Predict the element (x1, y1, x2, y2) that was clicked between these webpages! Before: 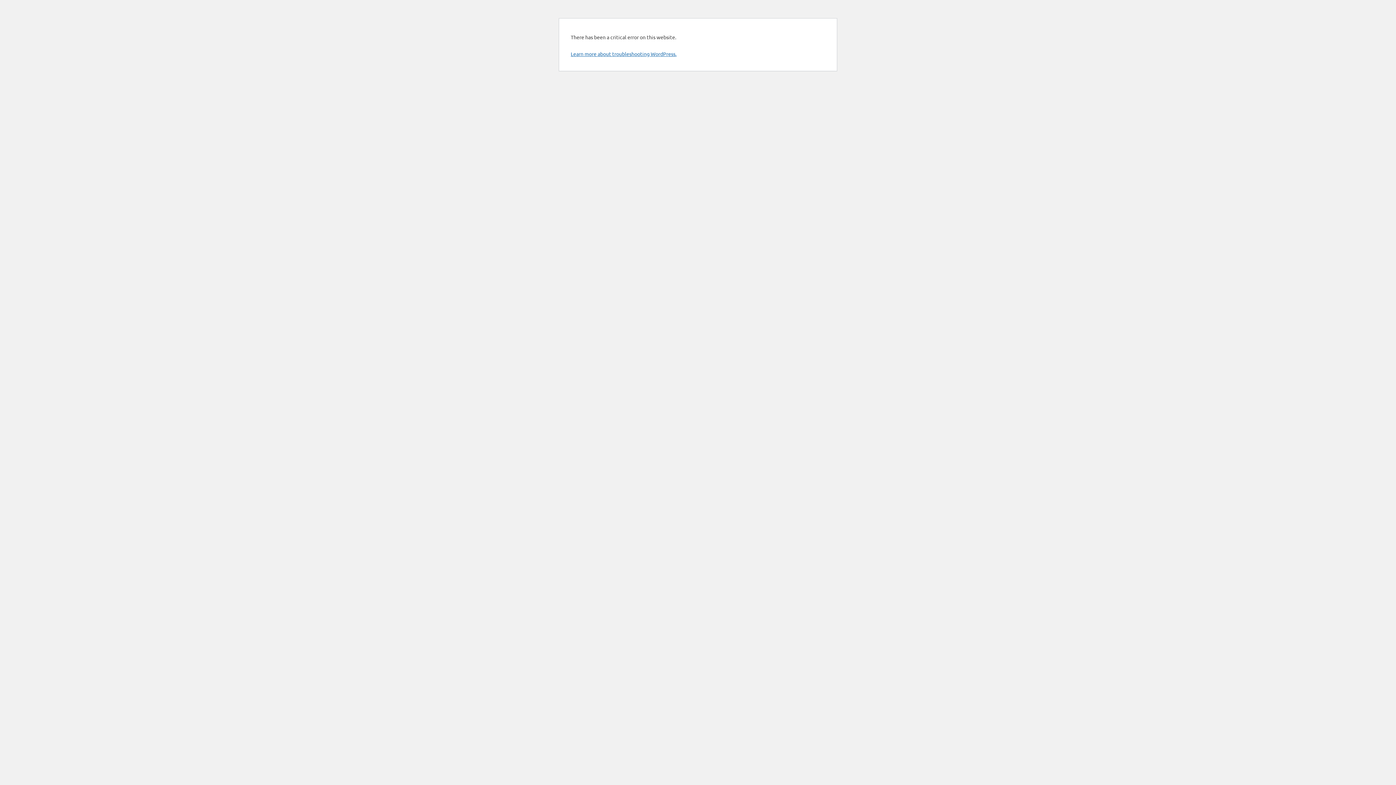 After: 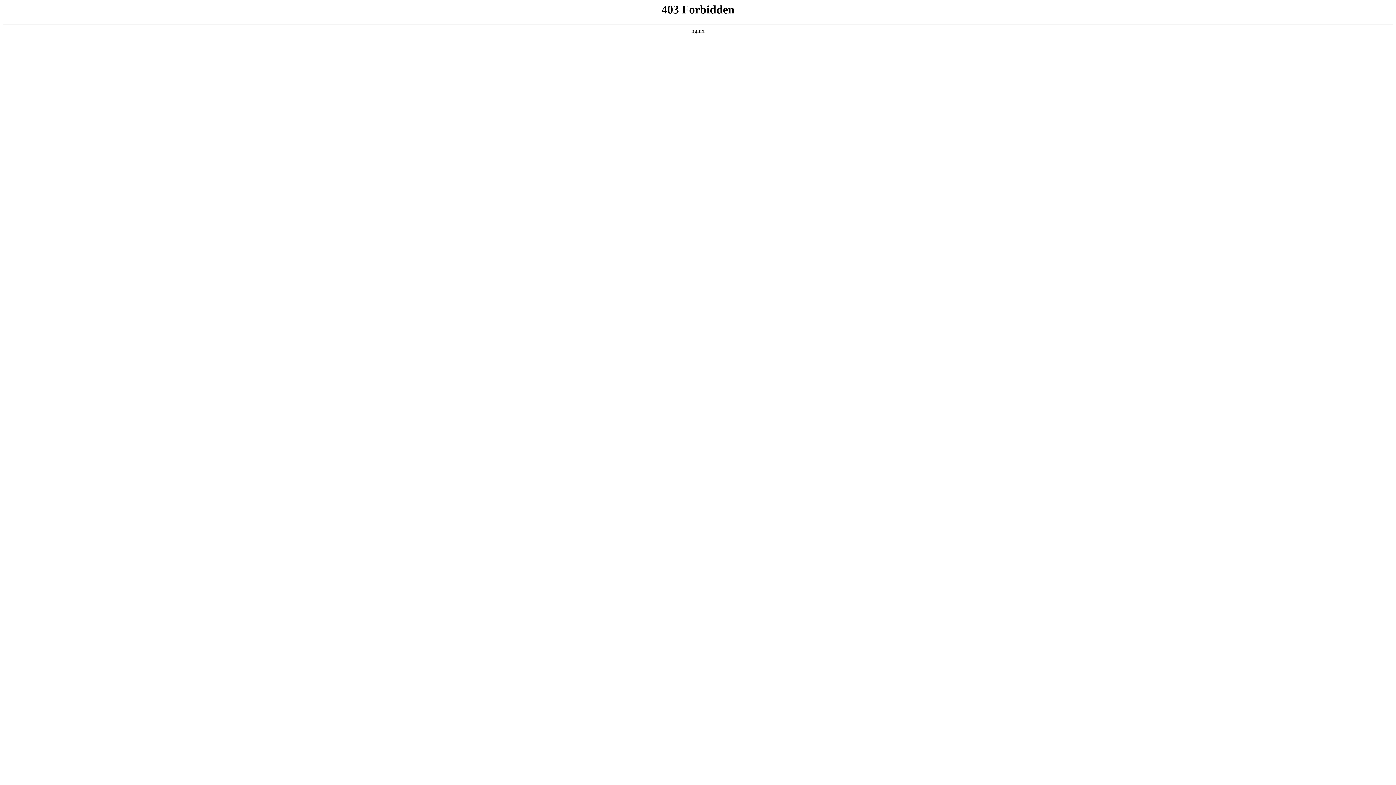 Action: bbox: (570, 50, 676, 57) label: Learn more about troubleshooting WordPress.